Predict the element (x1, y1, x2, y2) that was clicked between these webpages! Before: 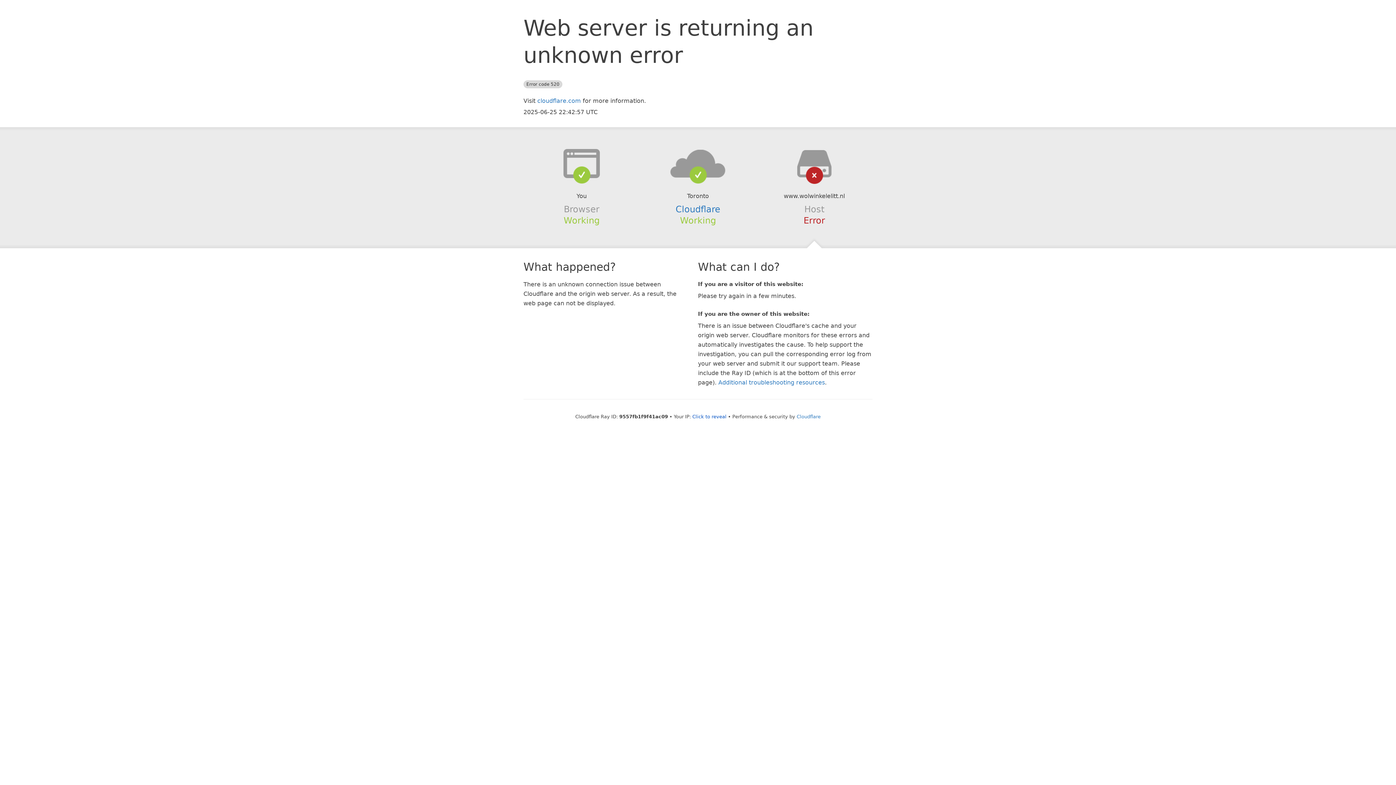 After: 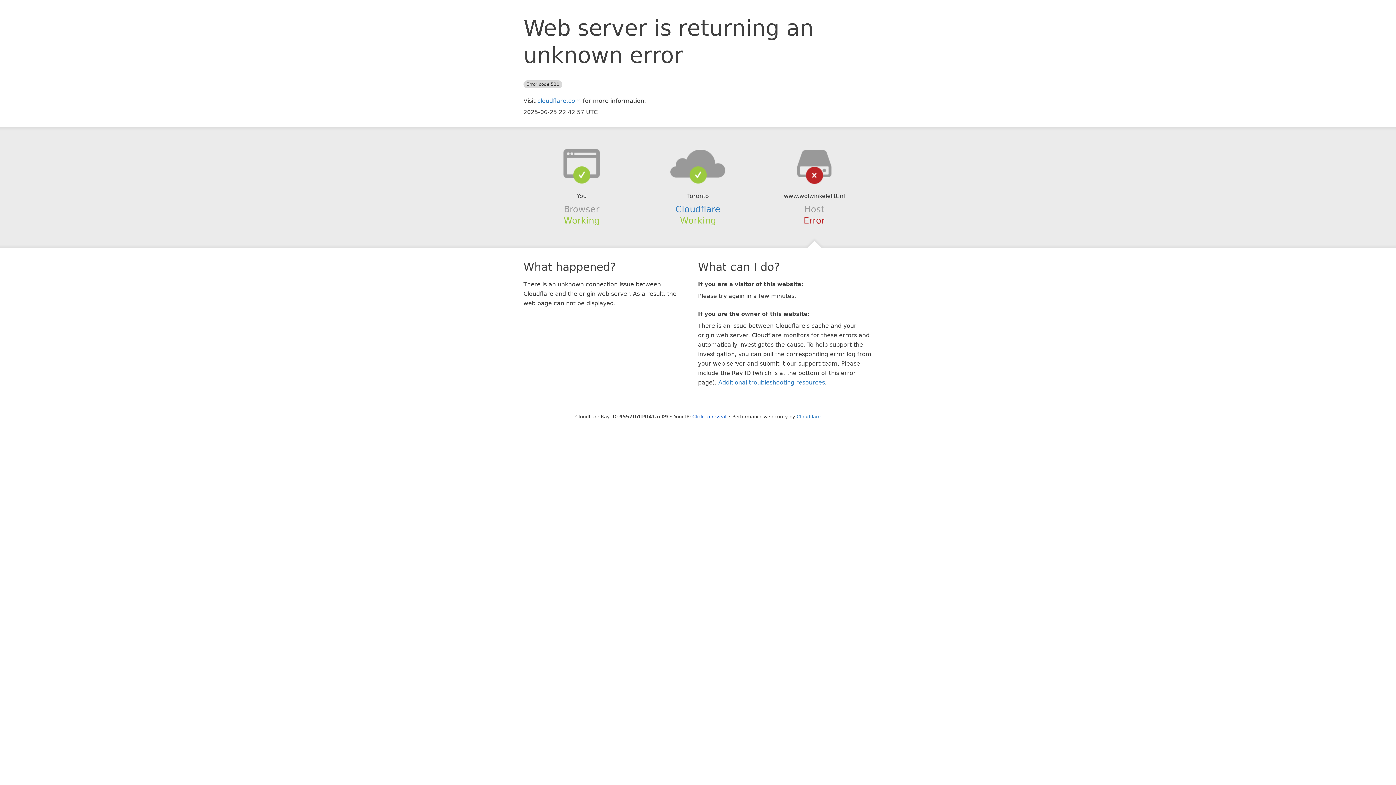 Action: bbox: (639, 148, 756, 178)